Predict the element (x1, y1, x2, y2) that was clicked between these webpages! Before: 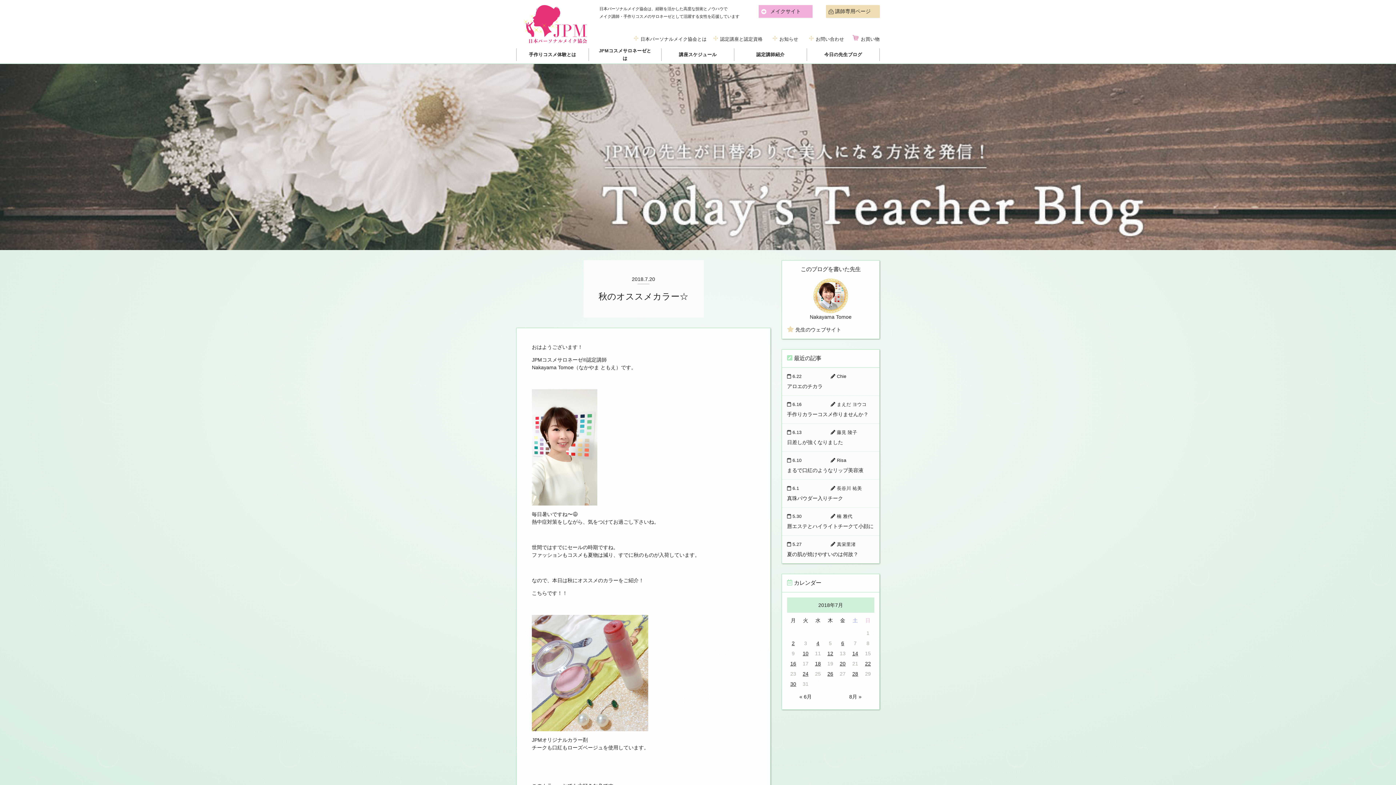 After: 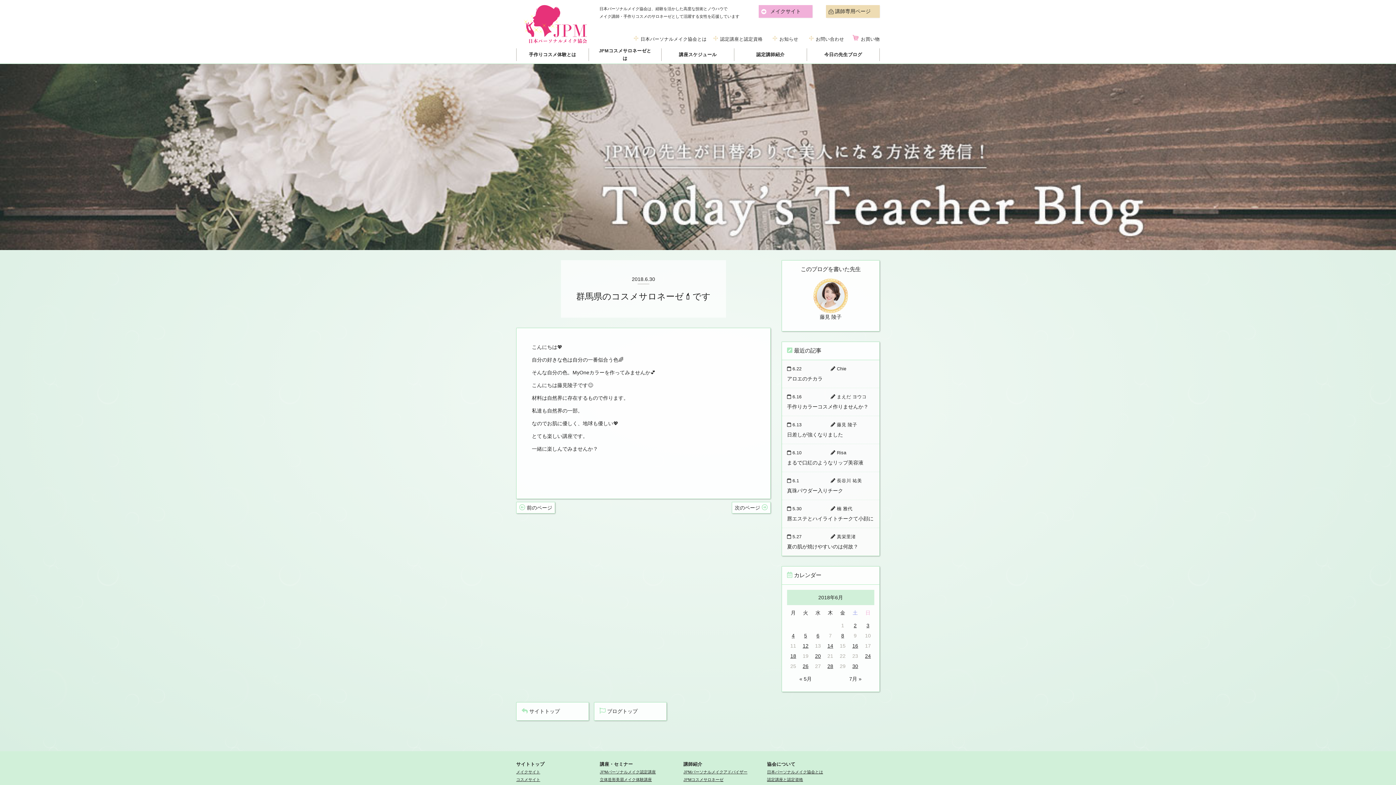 Action: bbox: (799, 694, 812, 700) label: « 6月